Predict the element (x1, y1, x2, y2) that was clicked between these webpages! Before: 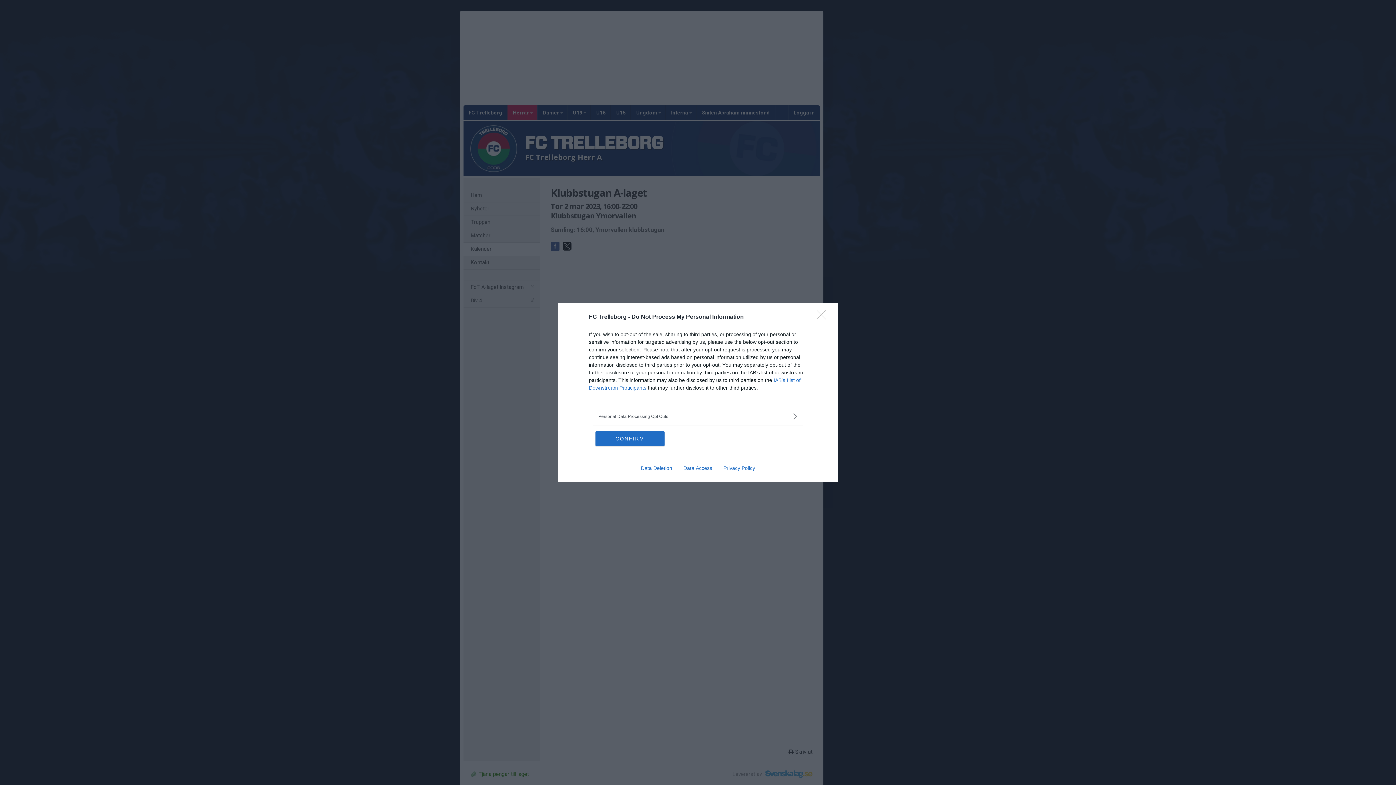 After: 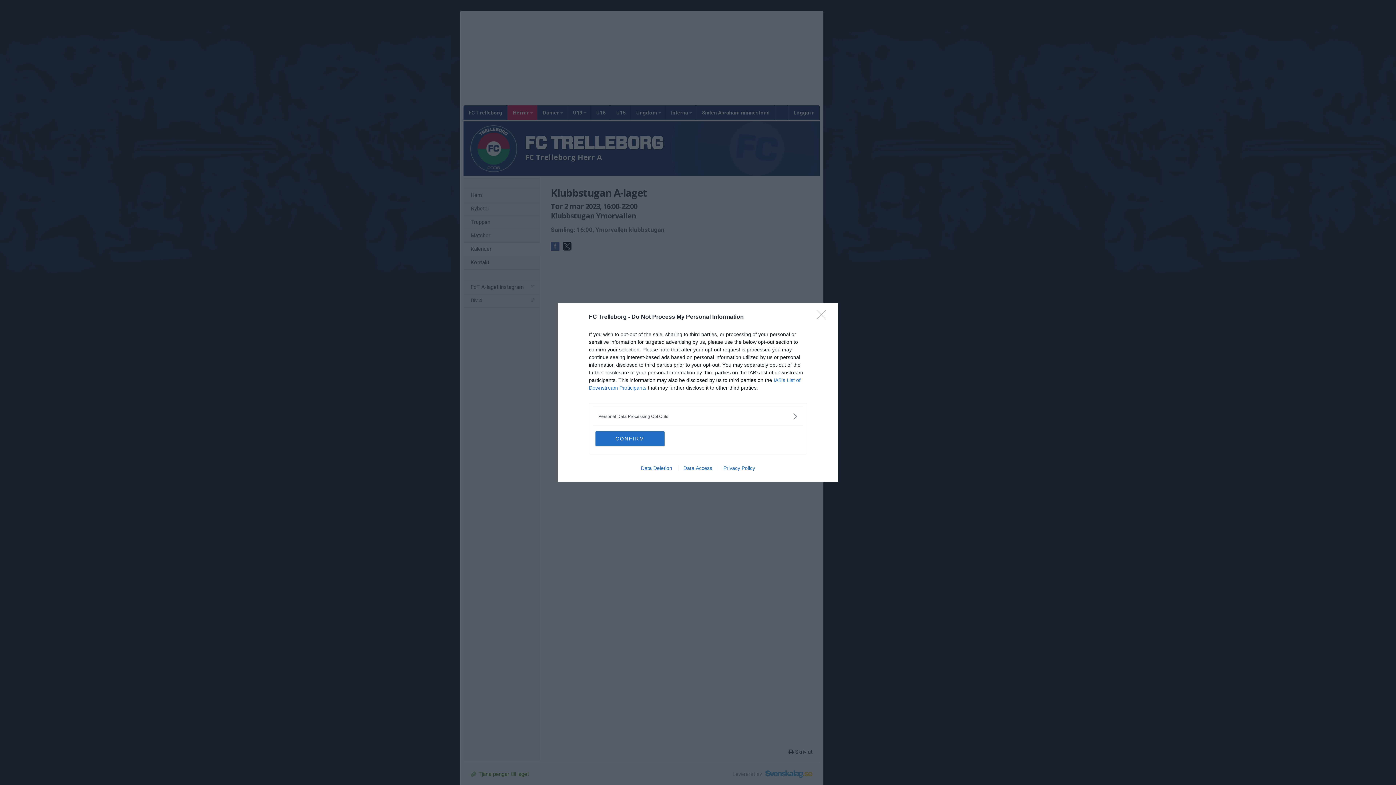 Action: bbox: (677, 465, 717, 471) label: Data Access